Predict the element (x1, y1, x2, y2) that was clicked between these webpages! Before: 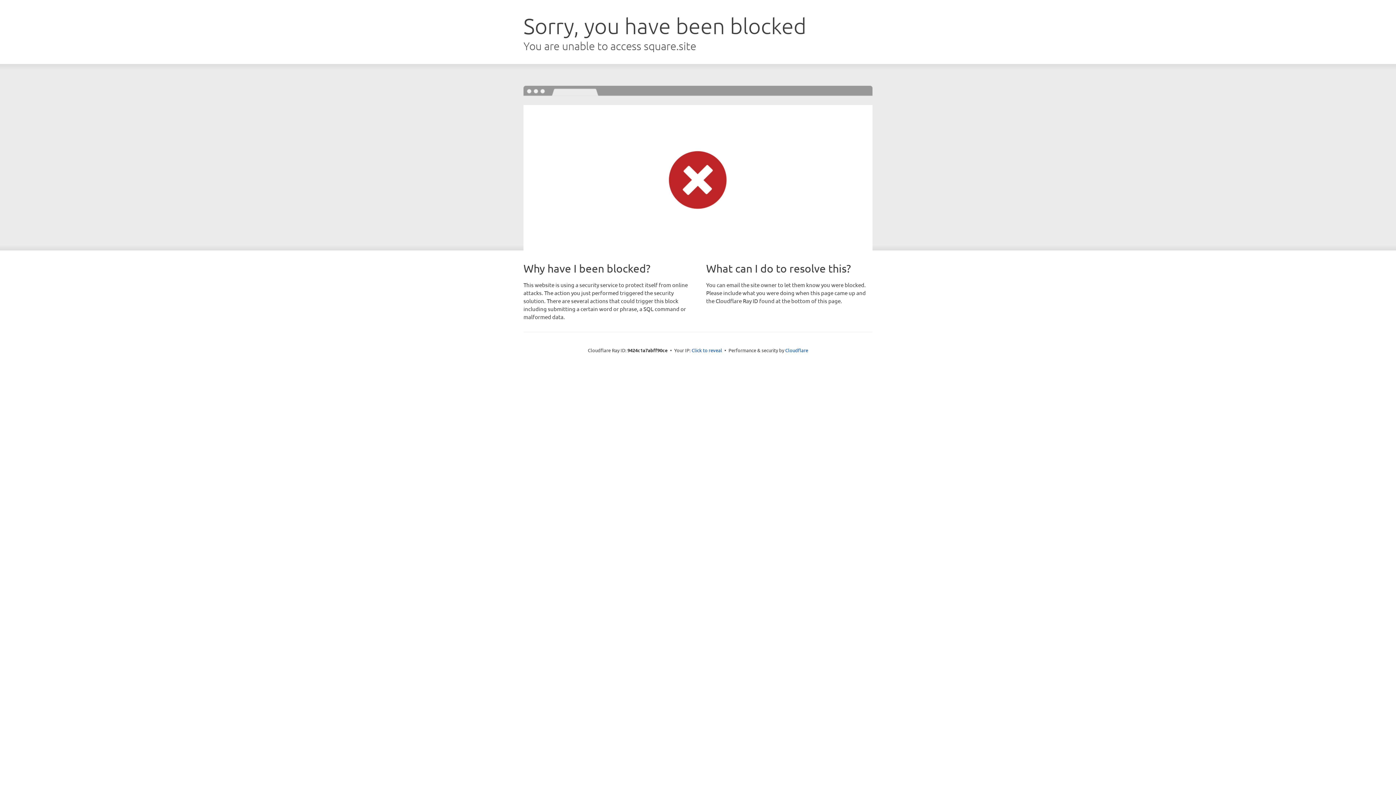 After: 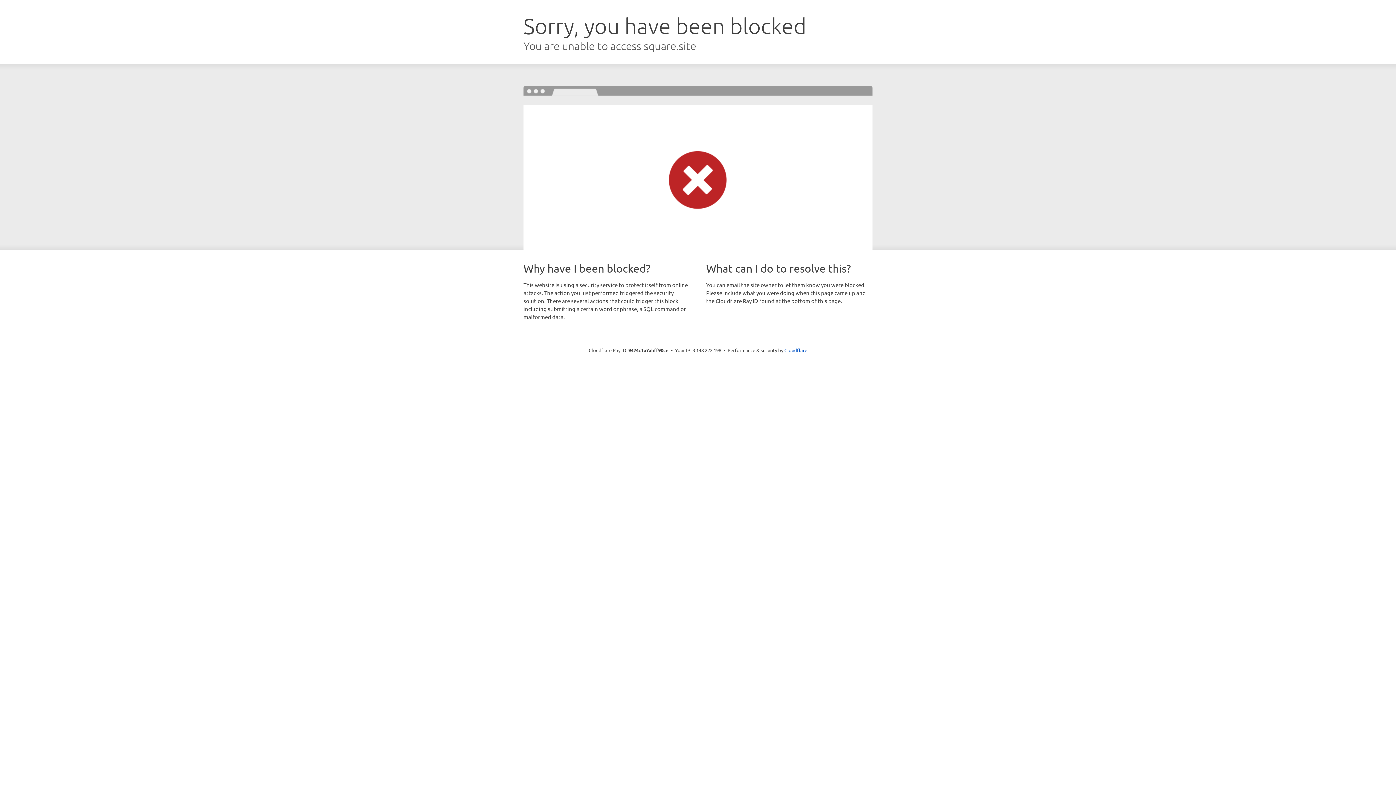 Action: label: Click to reveal bbox: (691, 346, 722, 353)